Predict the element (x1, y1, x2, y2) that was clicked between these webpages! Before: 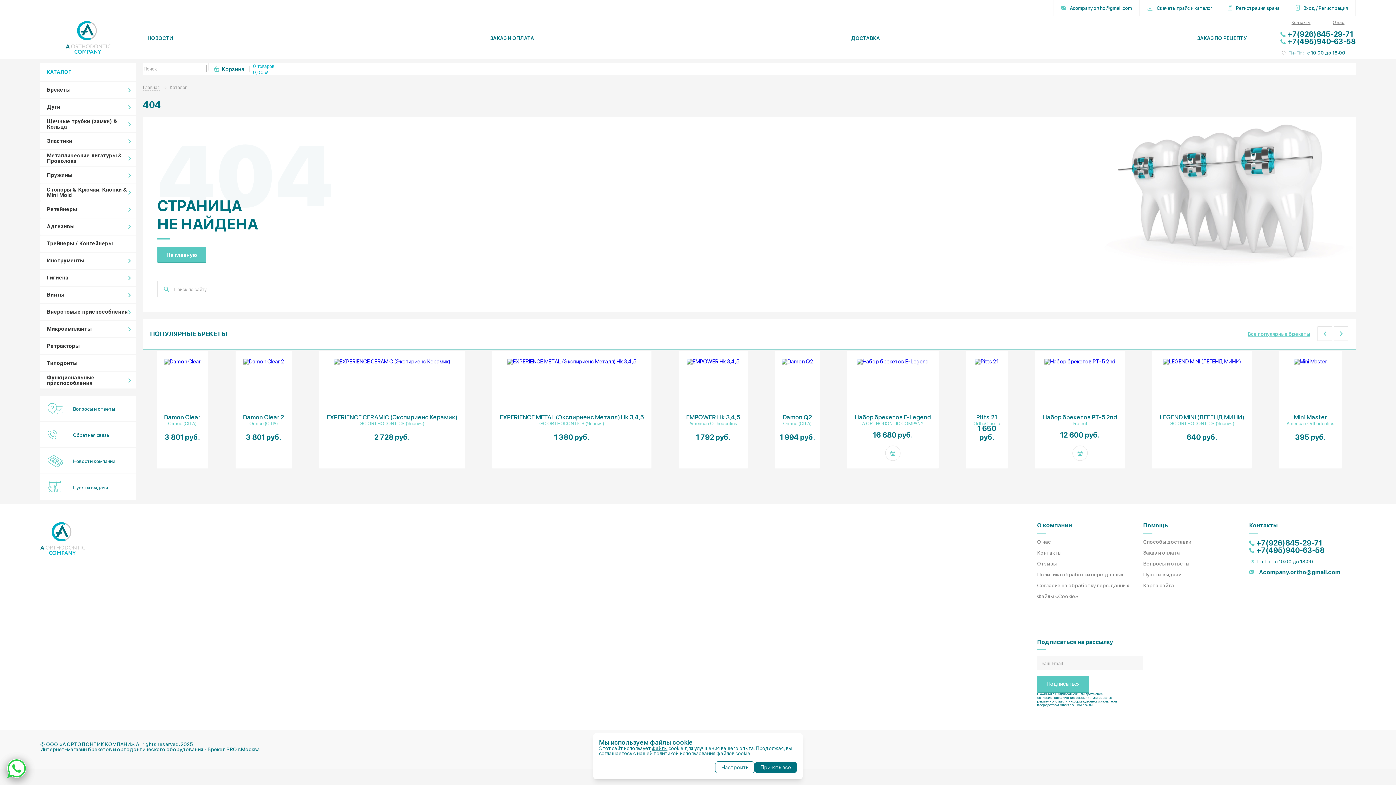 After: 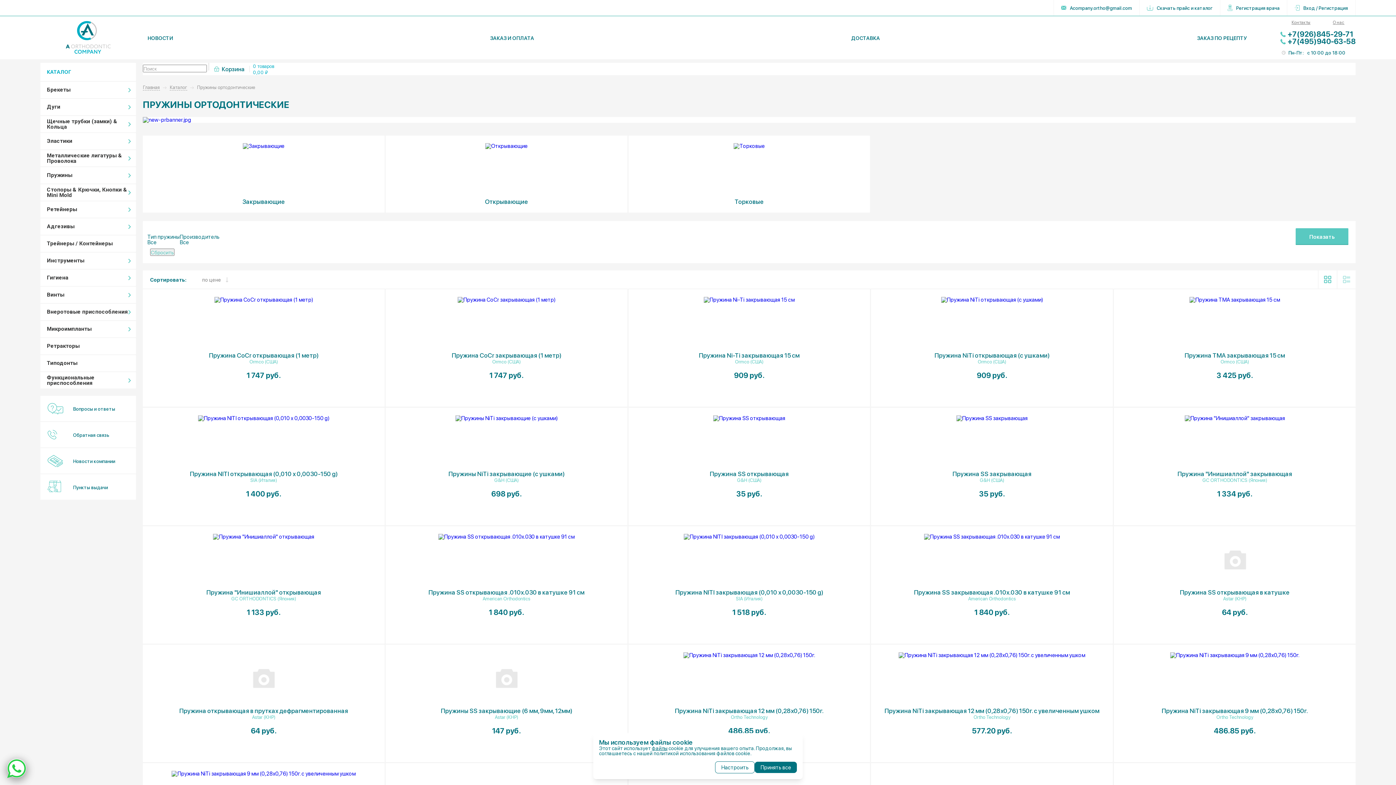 Action: label: Пружины bbox: (40, 167, 136, 183)